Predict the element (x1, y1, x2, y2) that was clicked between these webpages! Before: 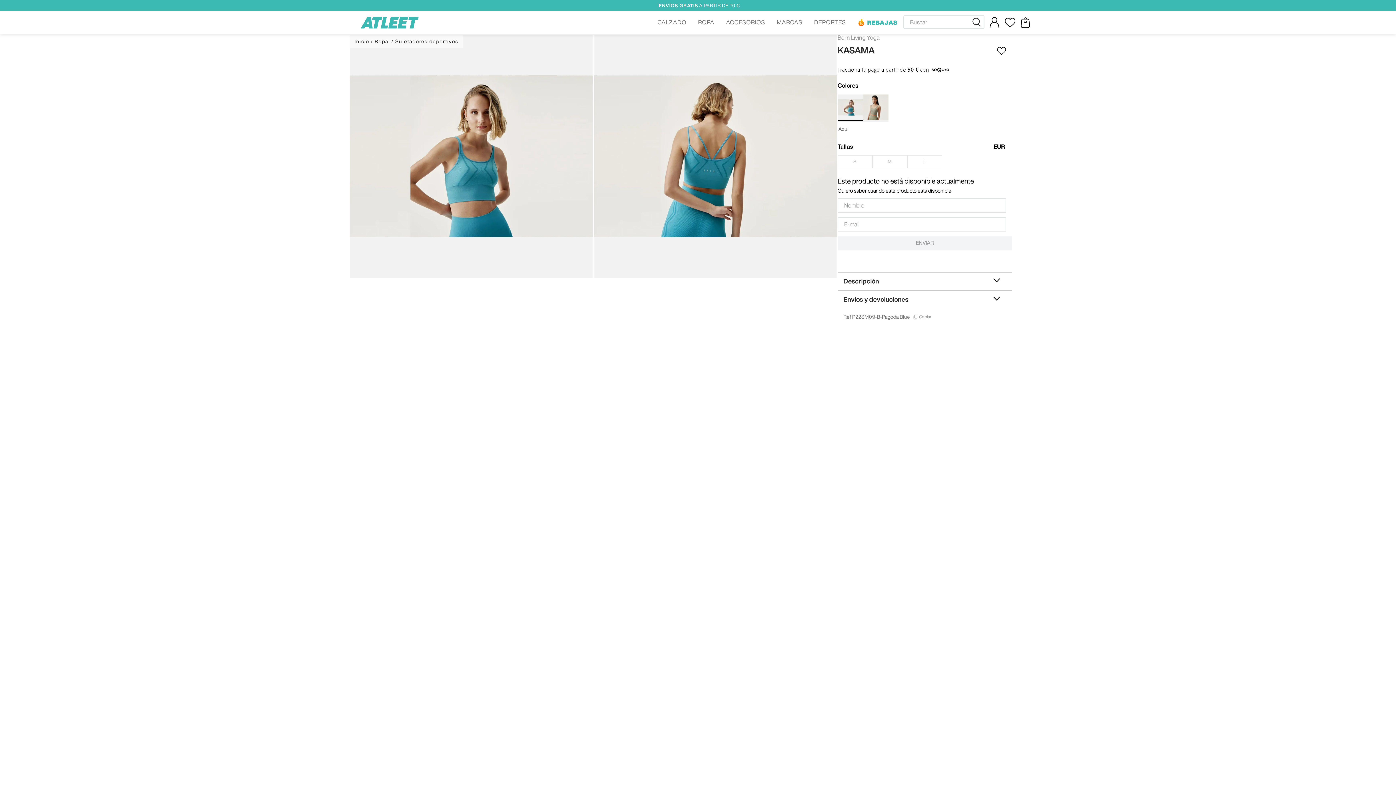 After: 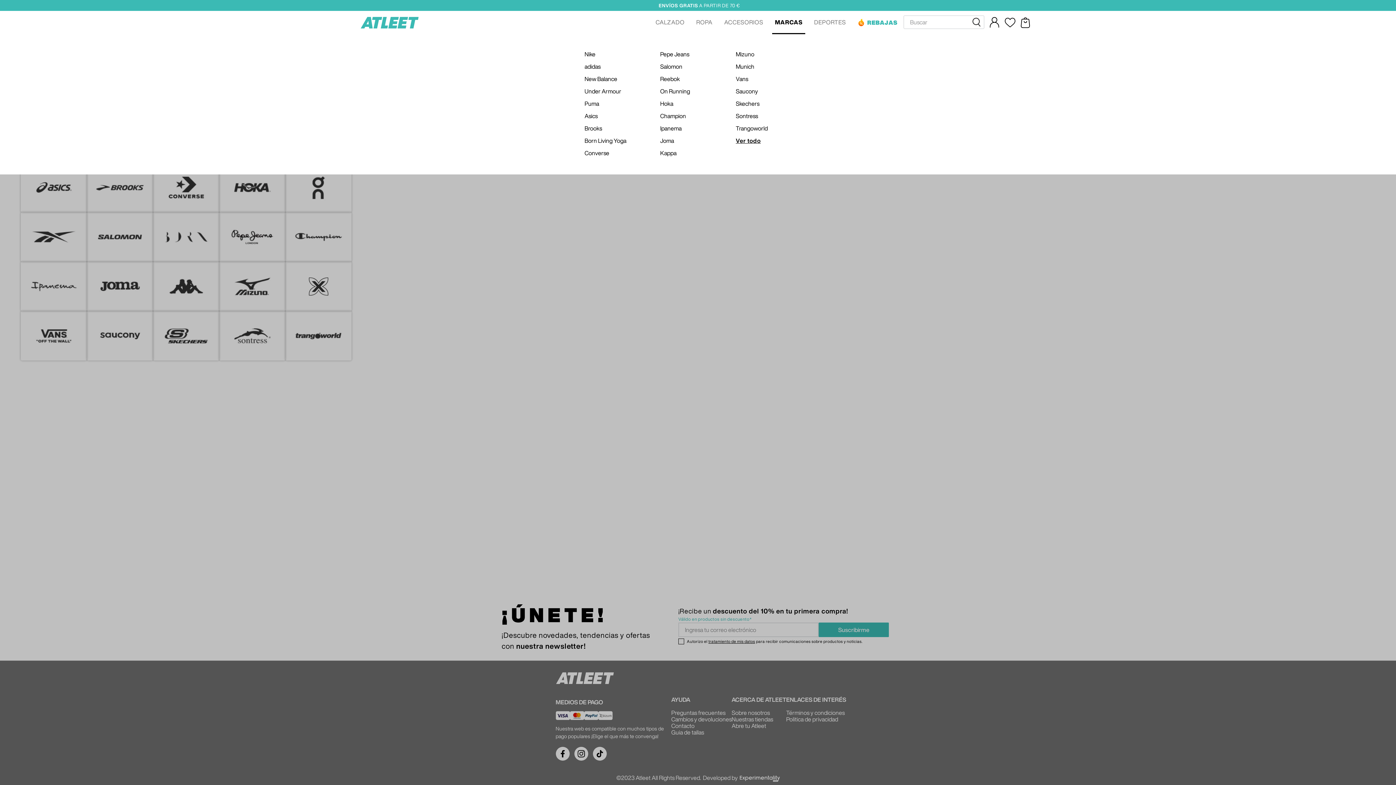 Action: label: MARCAS bbox: (774, 10, 805, 34)